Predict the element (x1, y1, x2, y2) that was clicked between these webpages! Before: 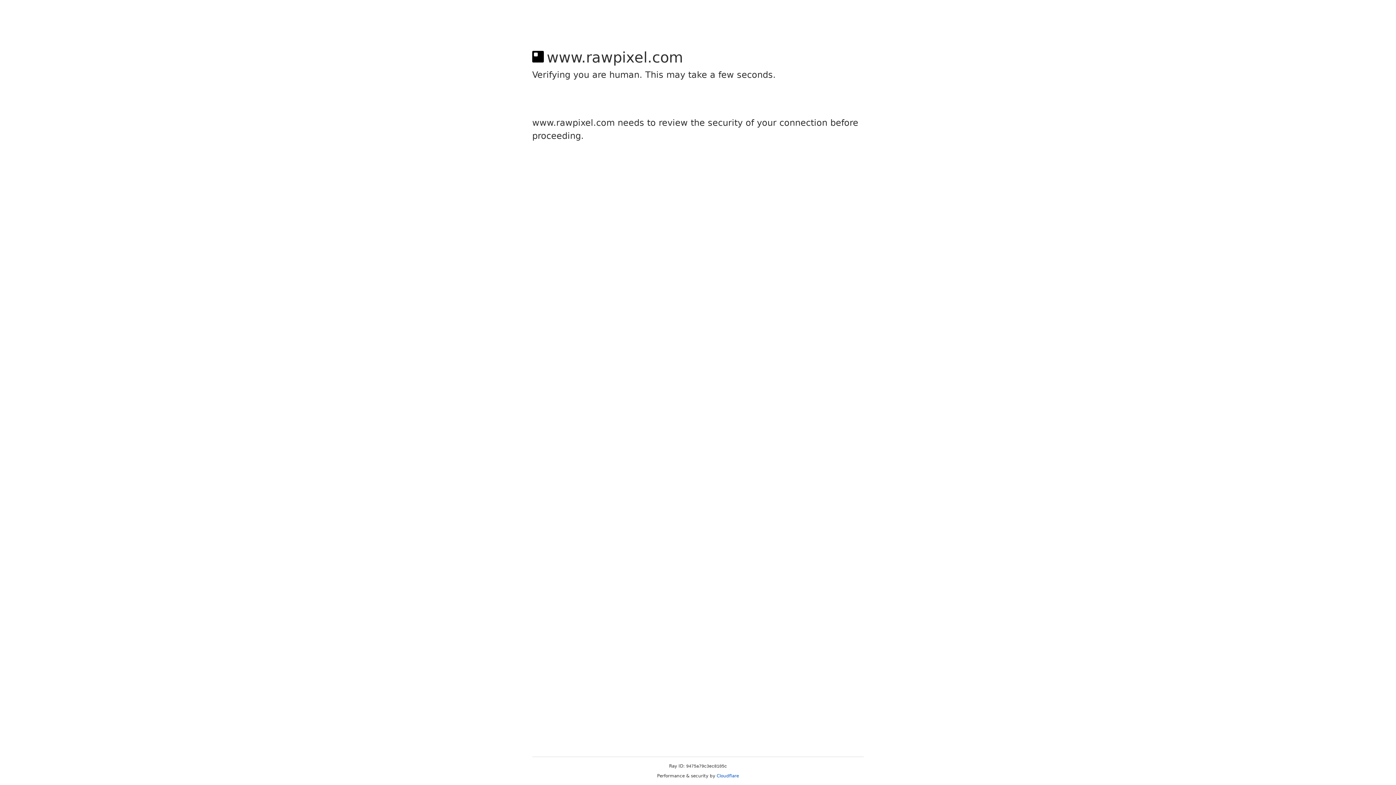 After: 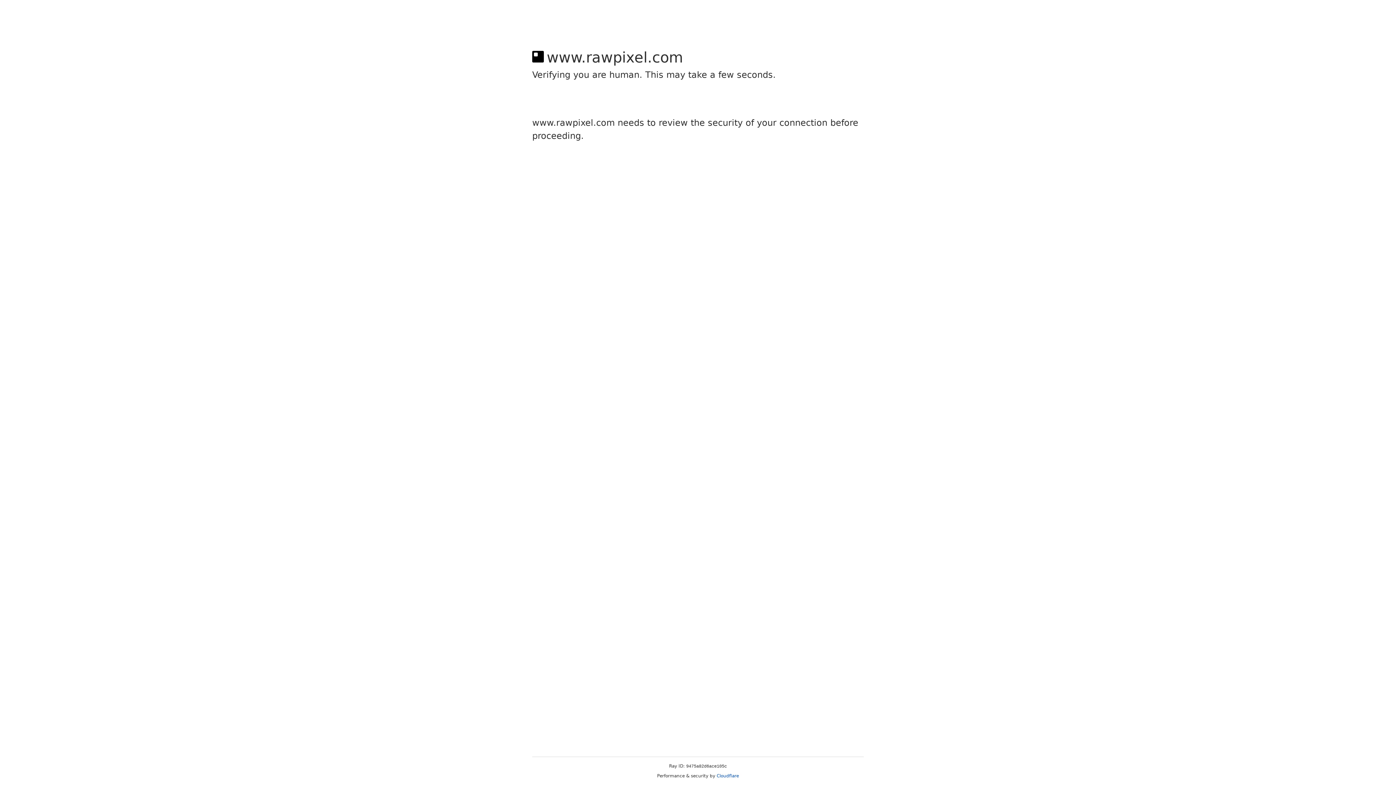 Action: bbox: (716, 773, 739, 778) label: Cloudflare